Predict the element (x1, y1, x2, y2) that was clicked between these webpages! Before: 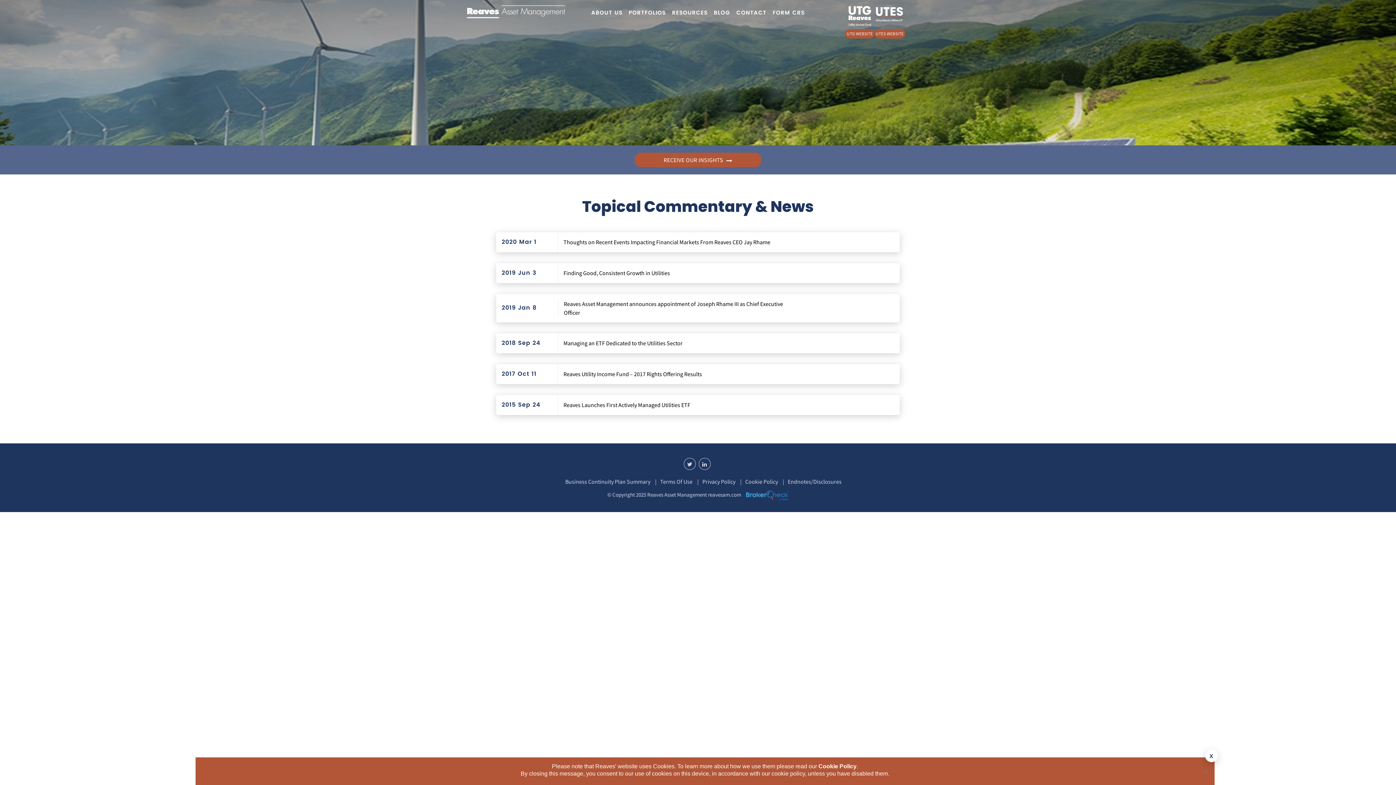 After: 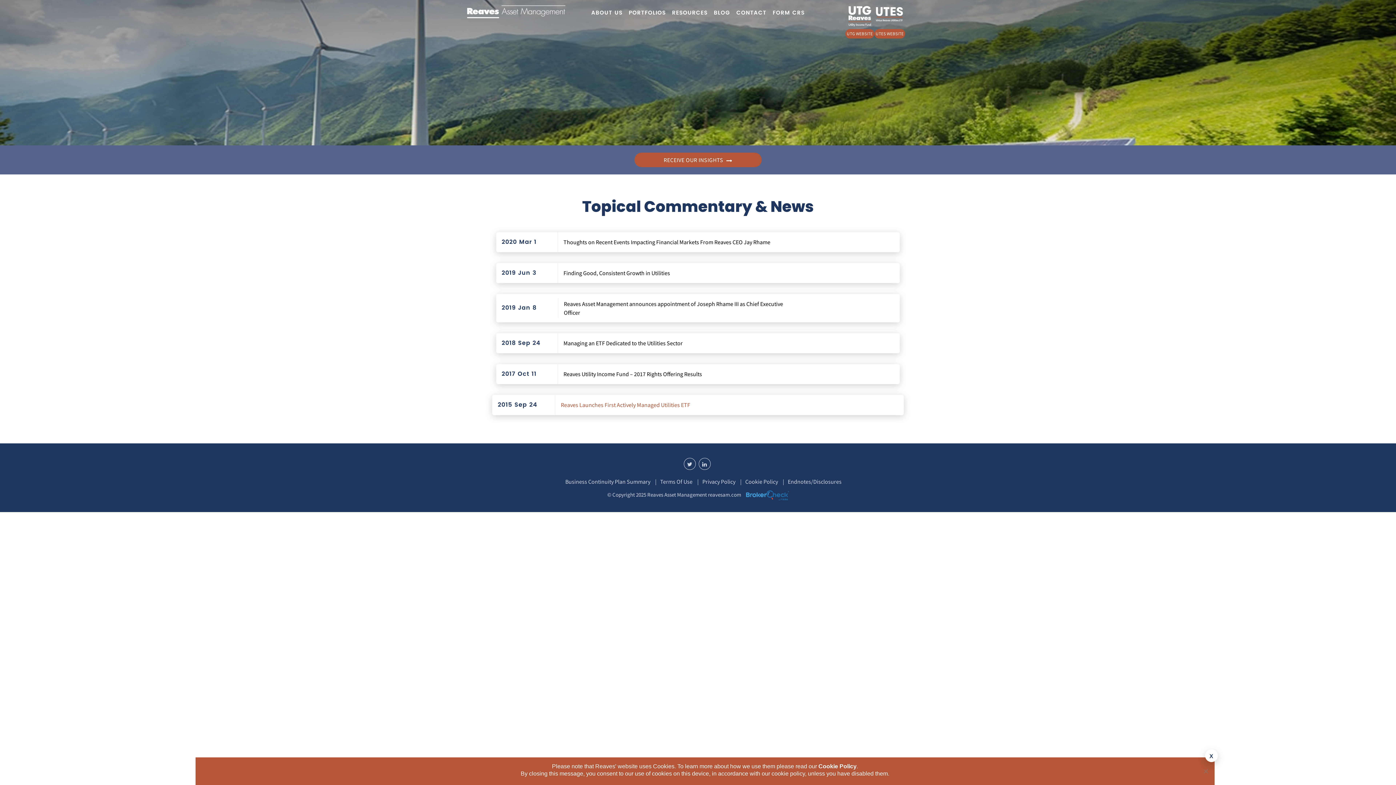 Action: label: Reaves Launches First Actively Managed Utilities ETF bbox: (563, 401, 690, 408)